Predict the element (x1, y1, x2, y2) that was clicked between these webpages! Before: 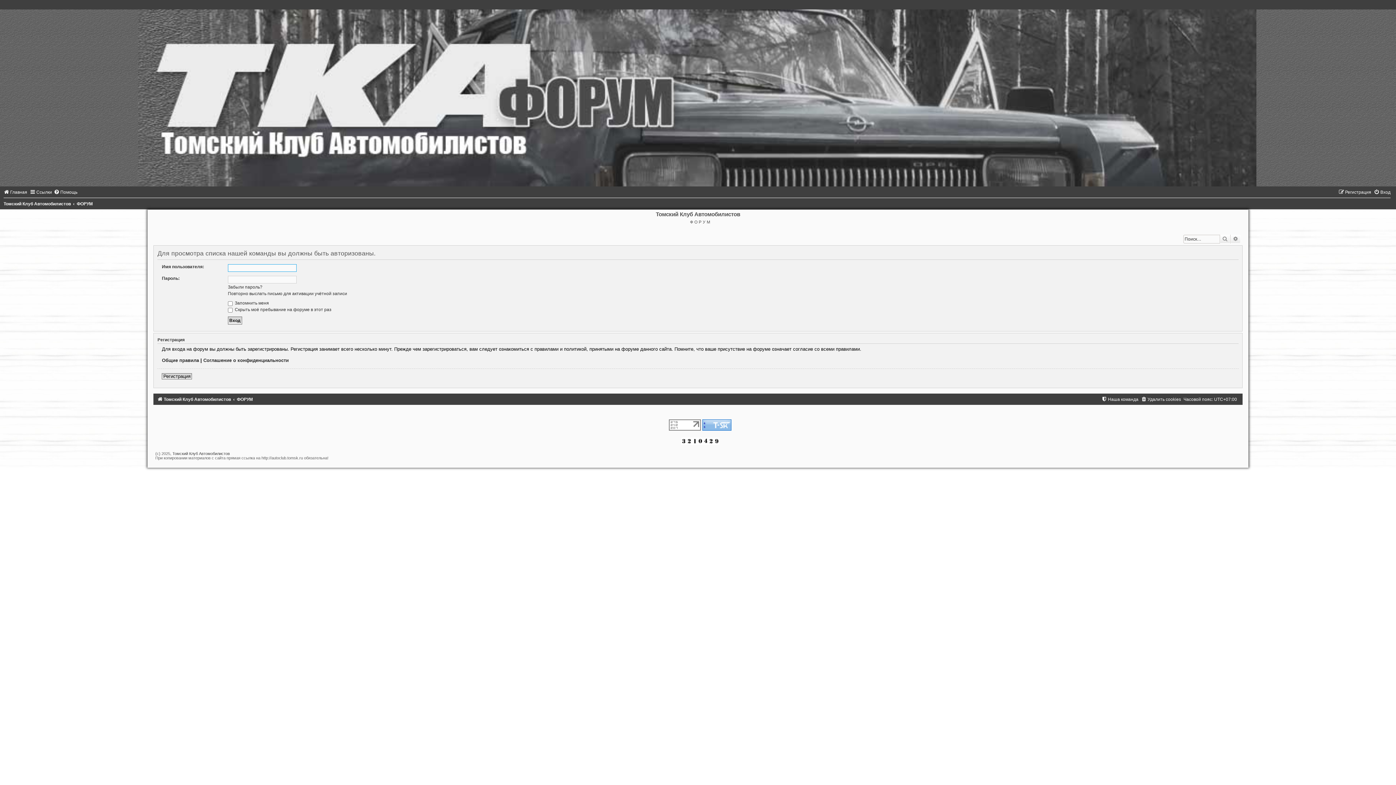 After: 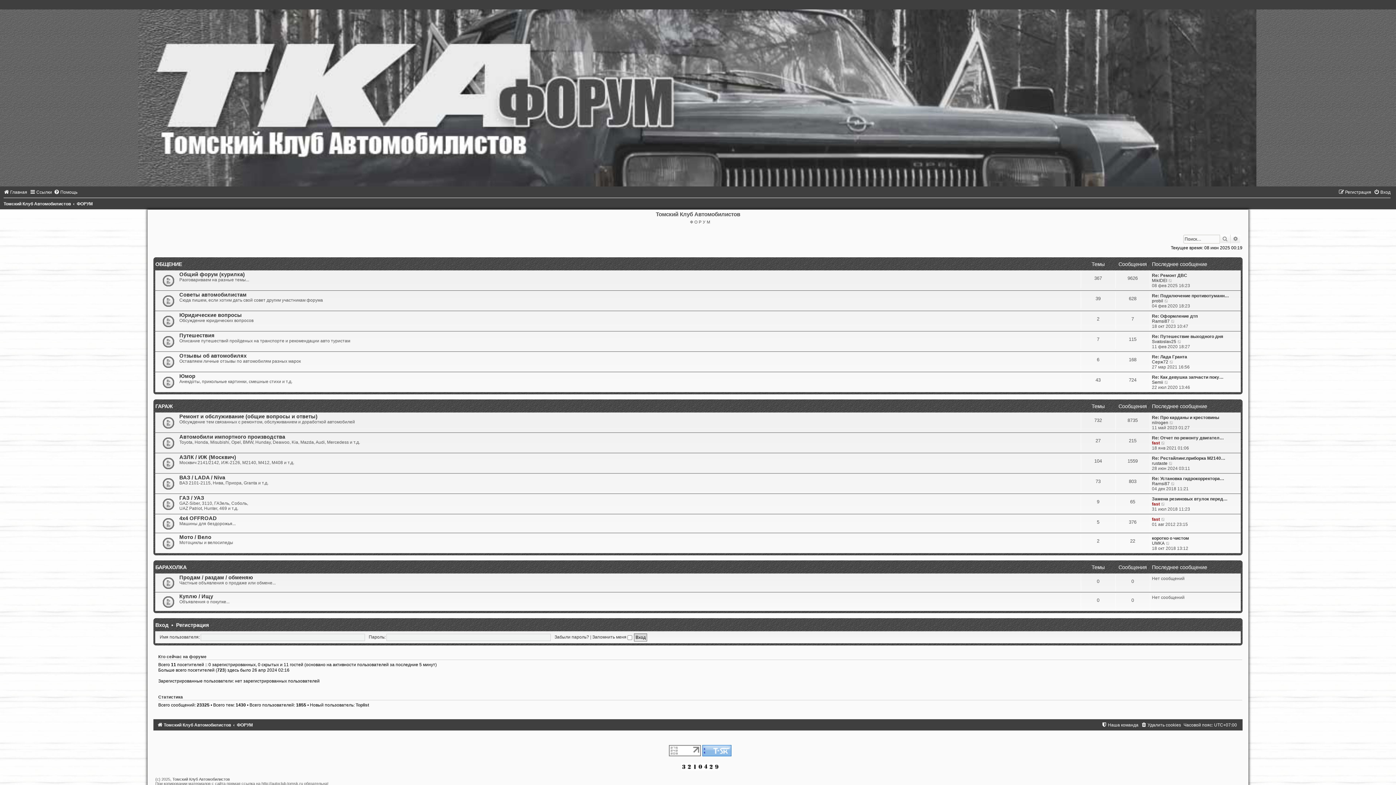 Action: bbox: (1, -5, 1394, 186)